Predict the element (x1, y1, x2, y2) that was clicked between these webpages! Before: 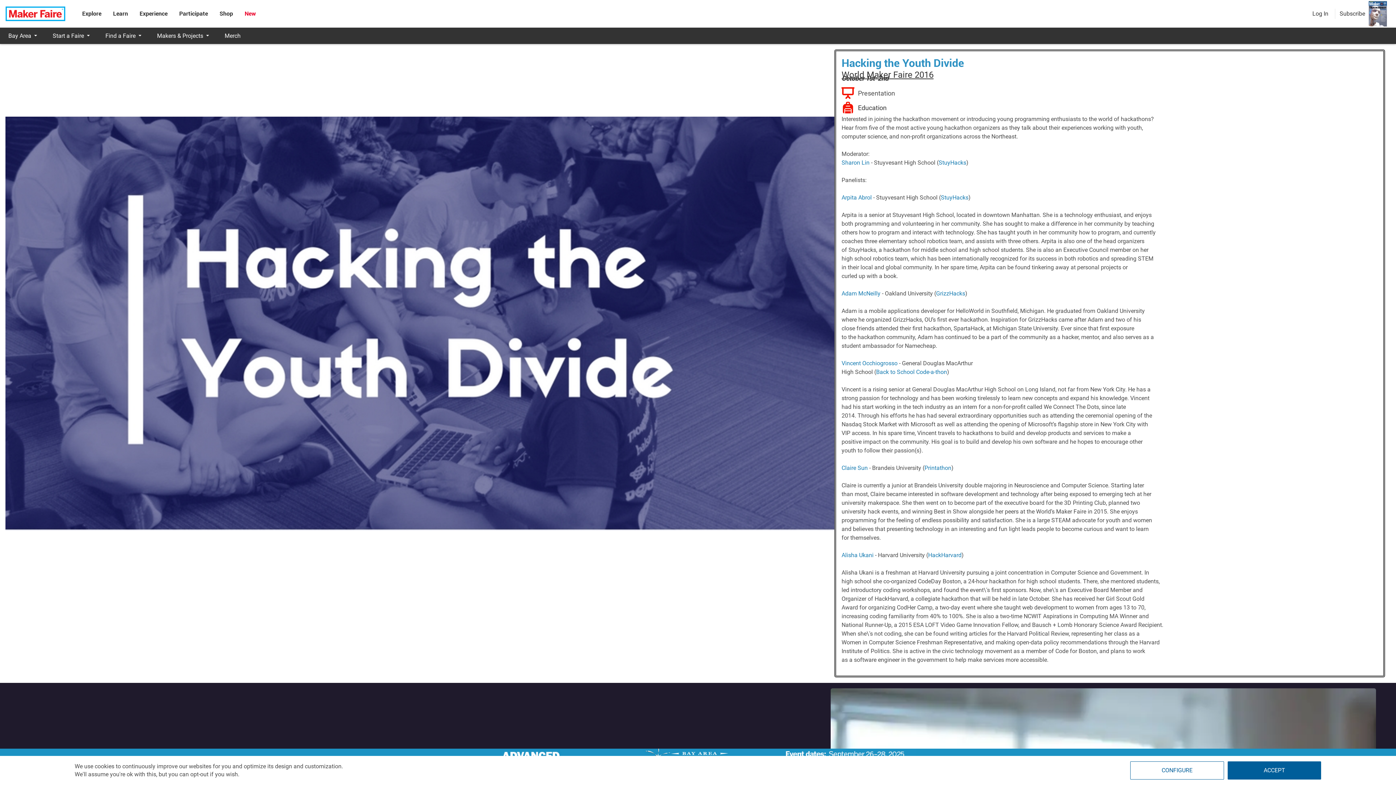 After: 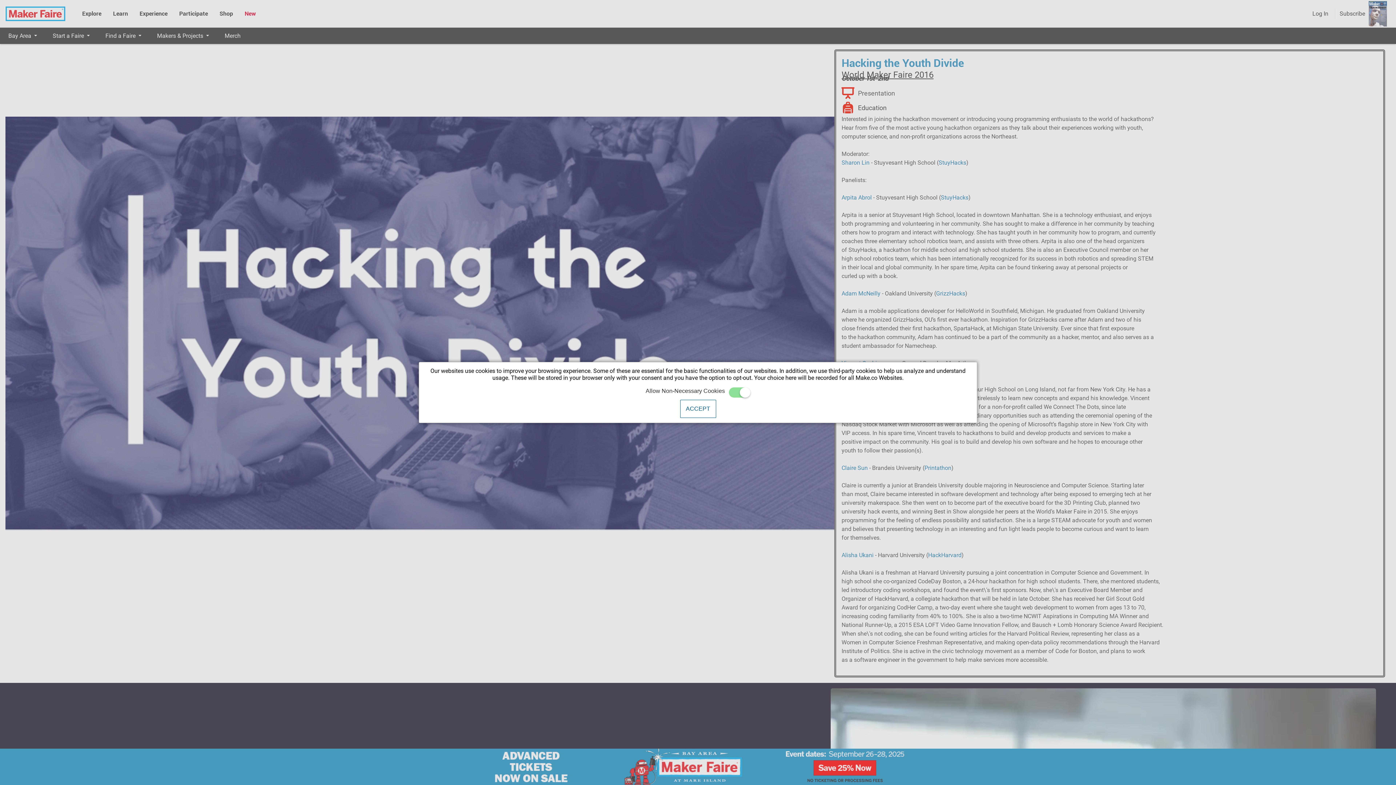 Action: bbox: (1130, 761, 1224, 780) label: CONFIGURE